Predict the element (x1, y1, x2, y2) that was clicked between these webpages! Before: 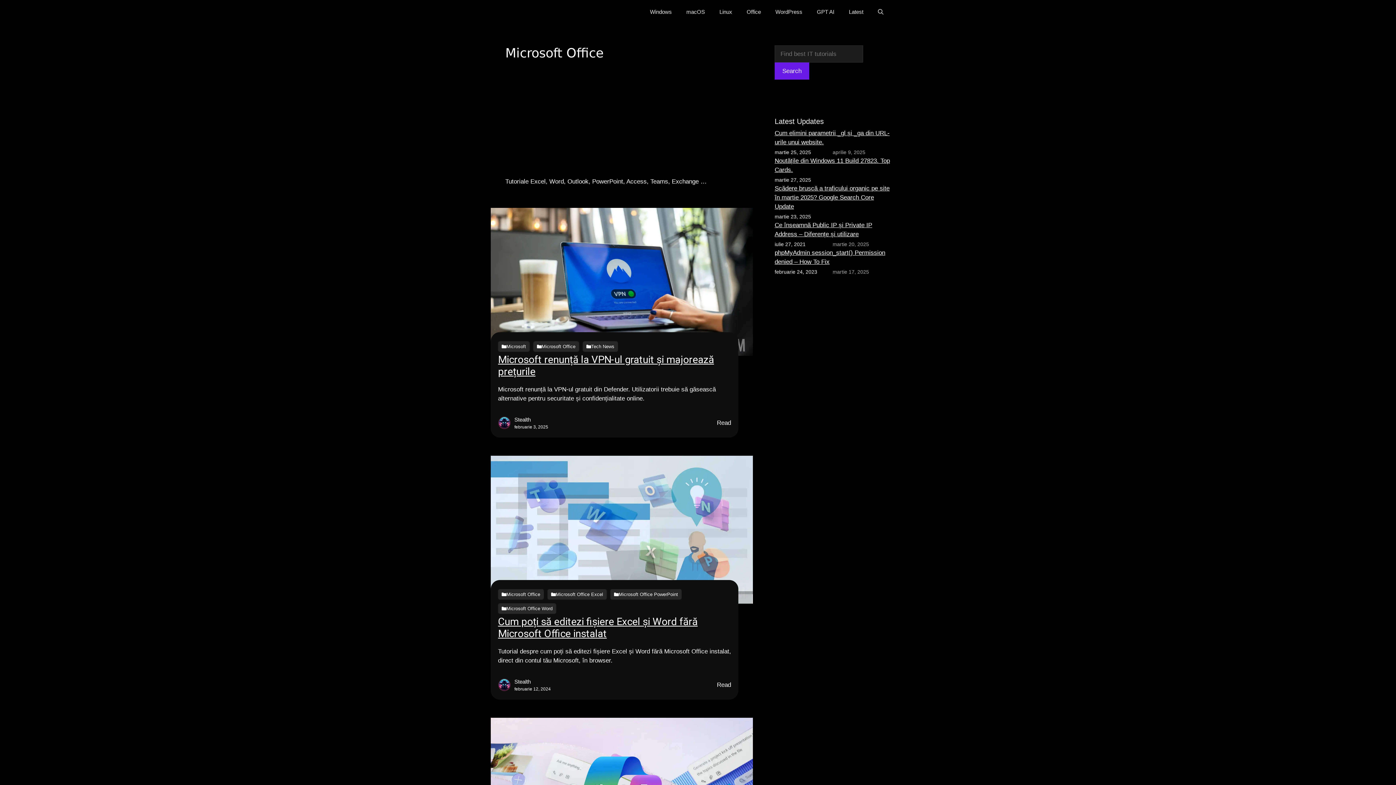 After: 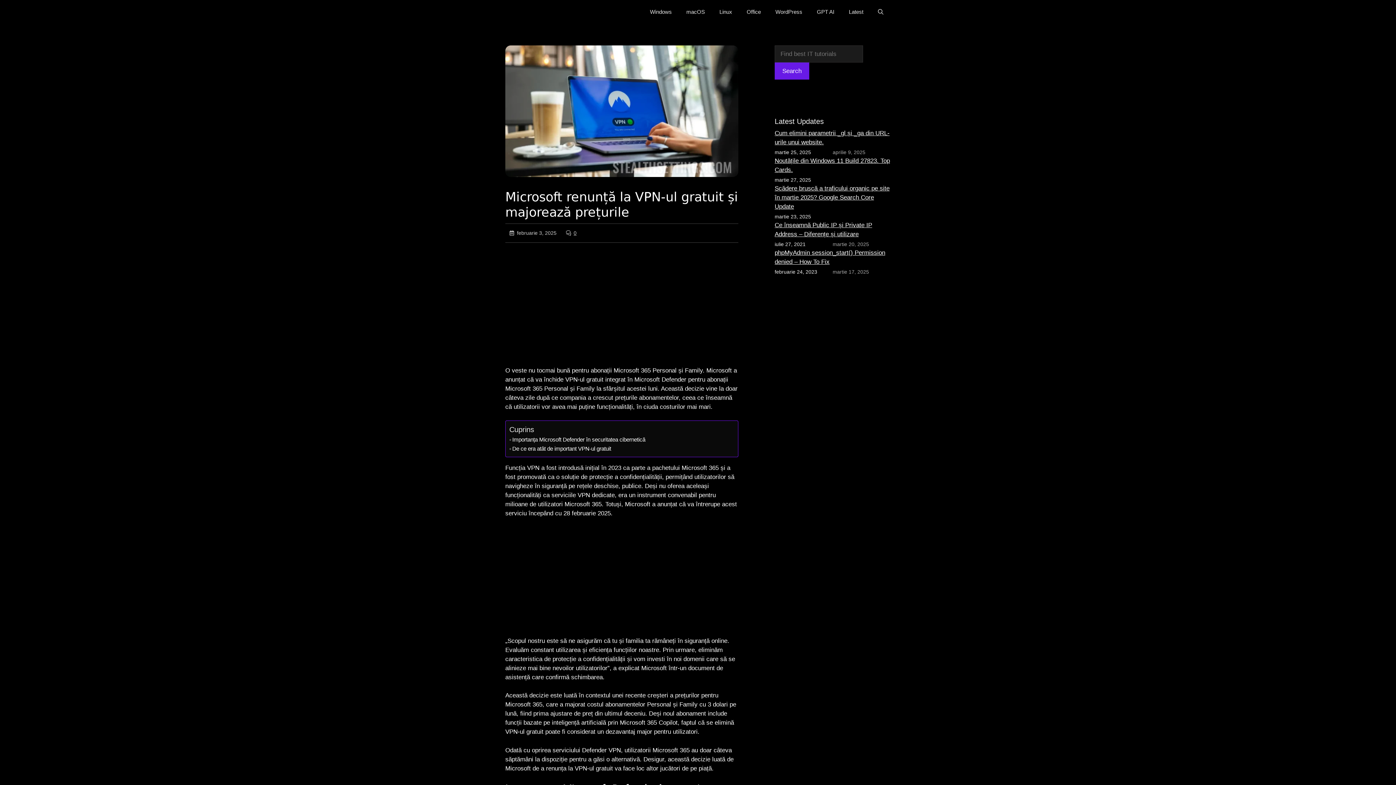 Action: label: Read bbox: (717, 418, 731, 427)